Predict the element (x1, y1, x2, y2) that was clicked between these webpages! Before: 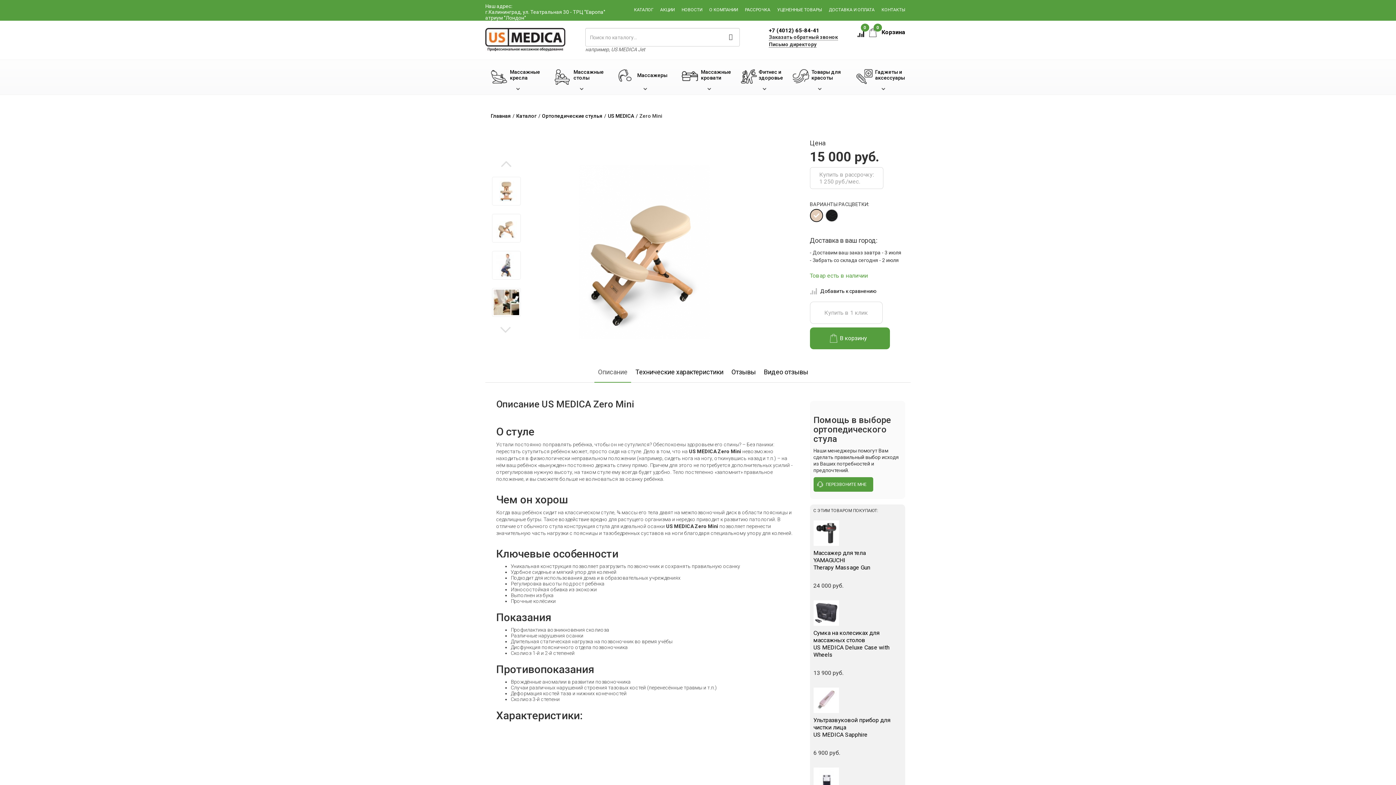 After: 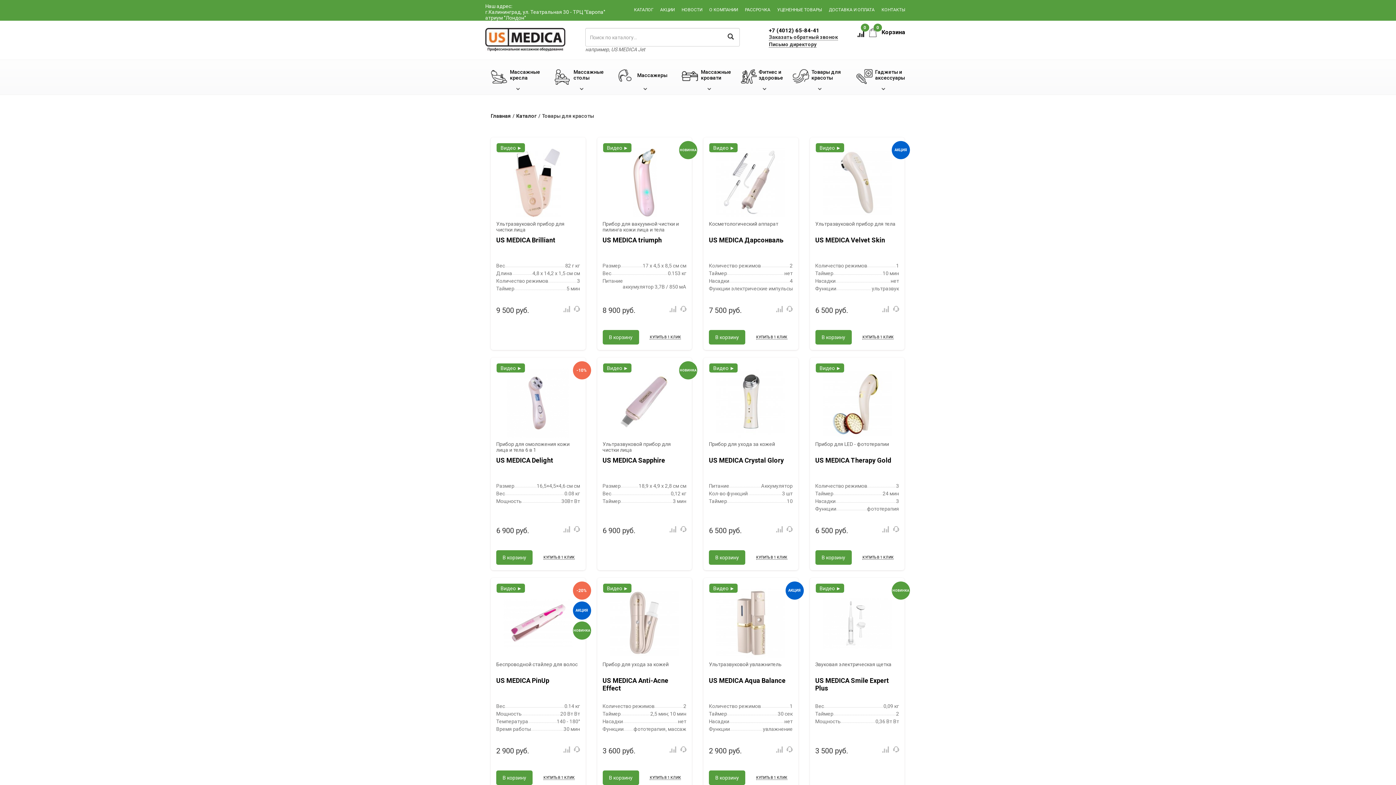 Action: label: Товары для красоты bbox: (792, 69, 847, 92)